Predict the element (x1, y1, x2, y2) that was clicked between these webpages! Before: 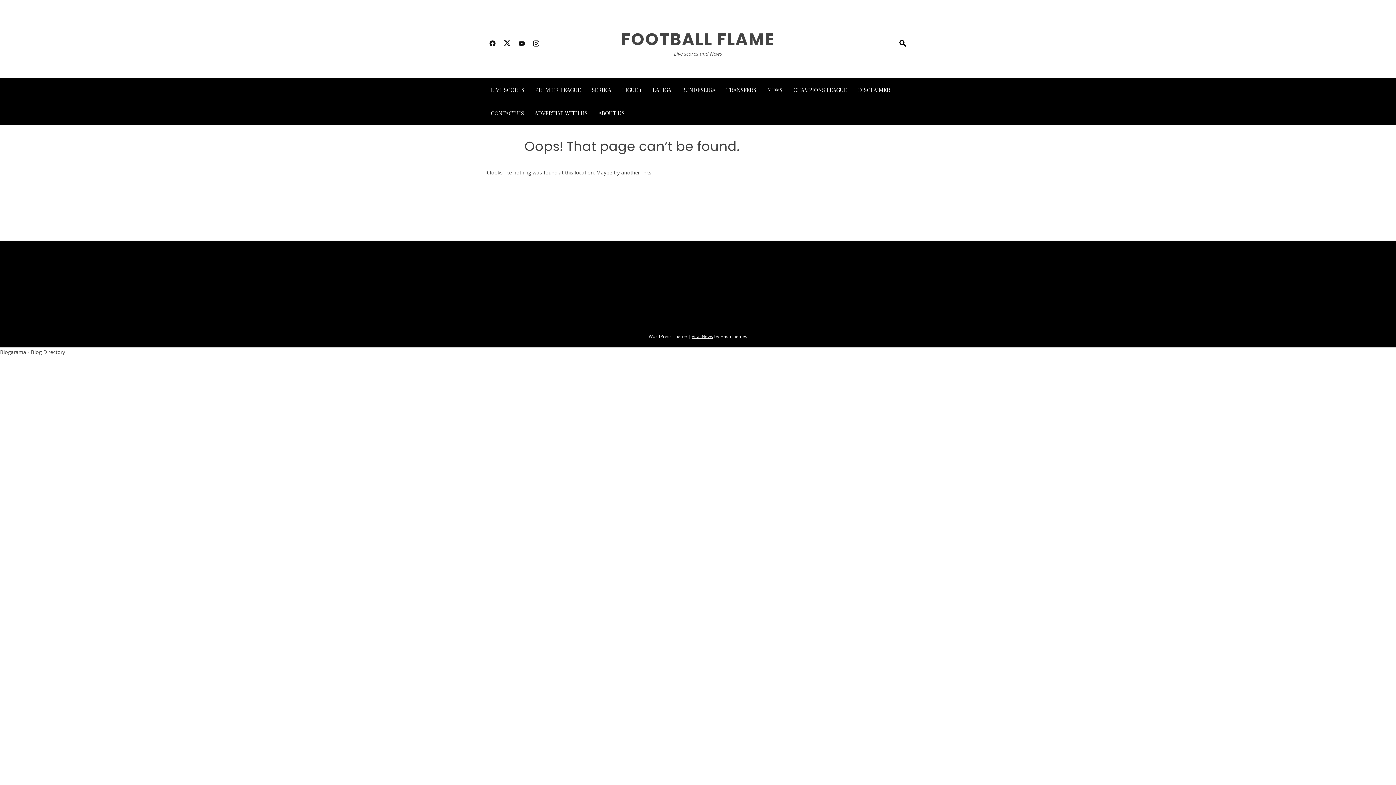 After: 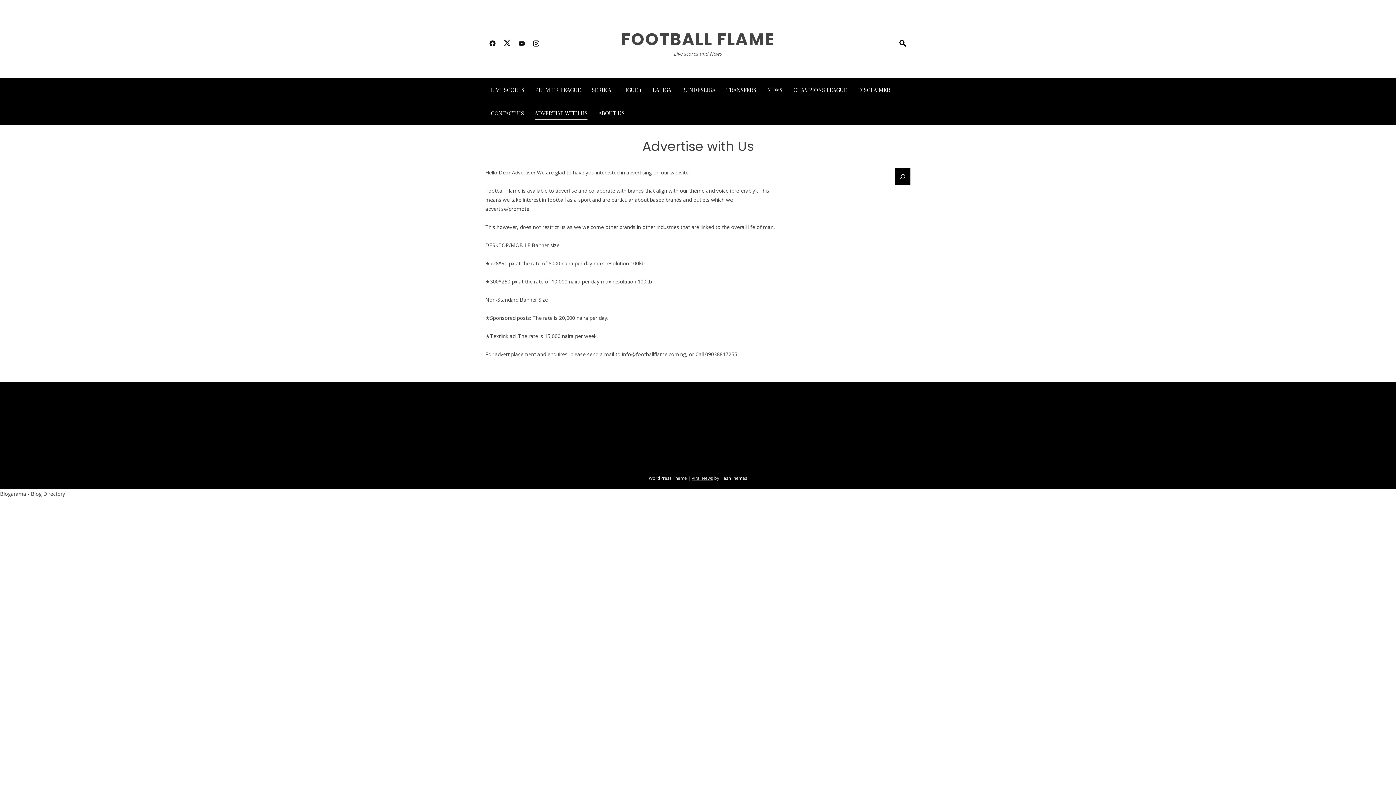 Action: bbox: (534, 107, 587, 118) label: ADVERTISE WITH US